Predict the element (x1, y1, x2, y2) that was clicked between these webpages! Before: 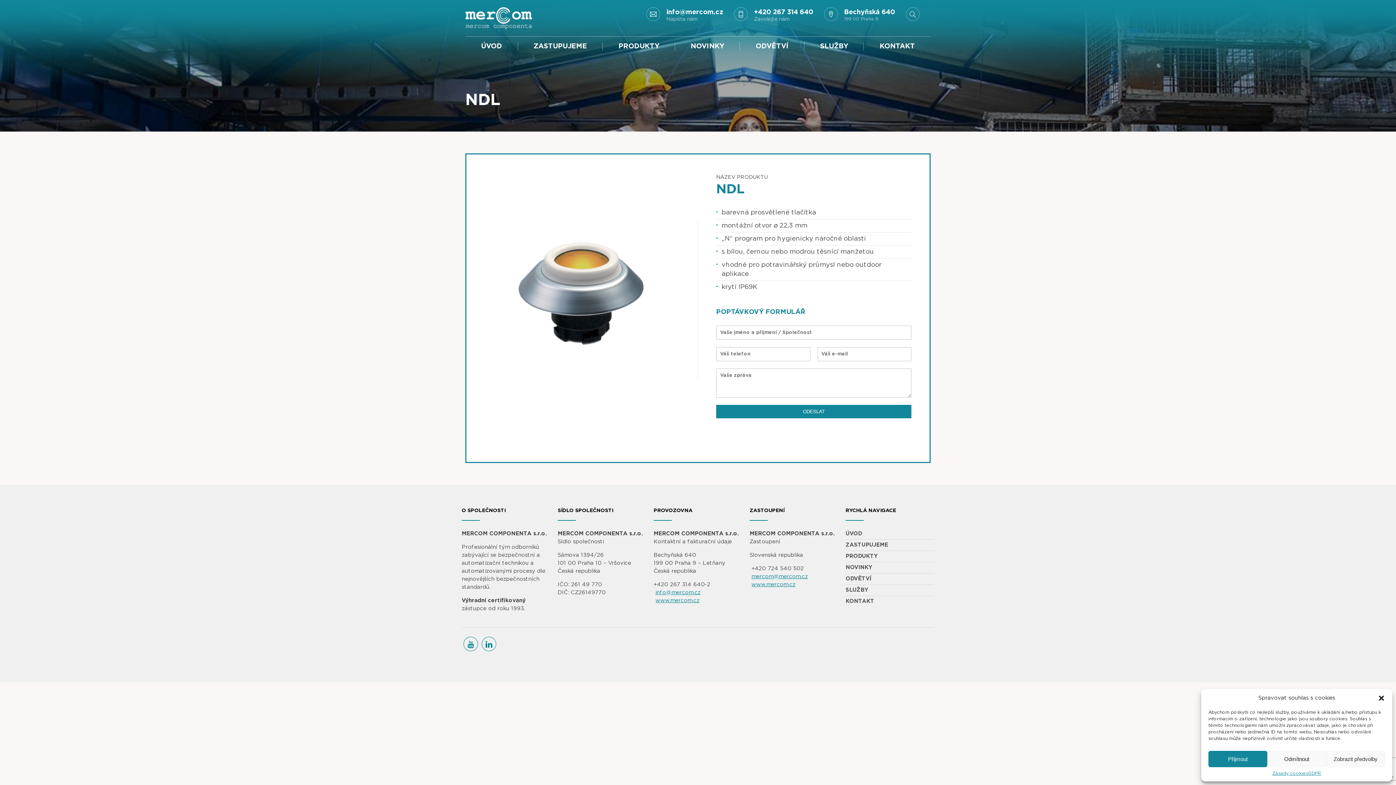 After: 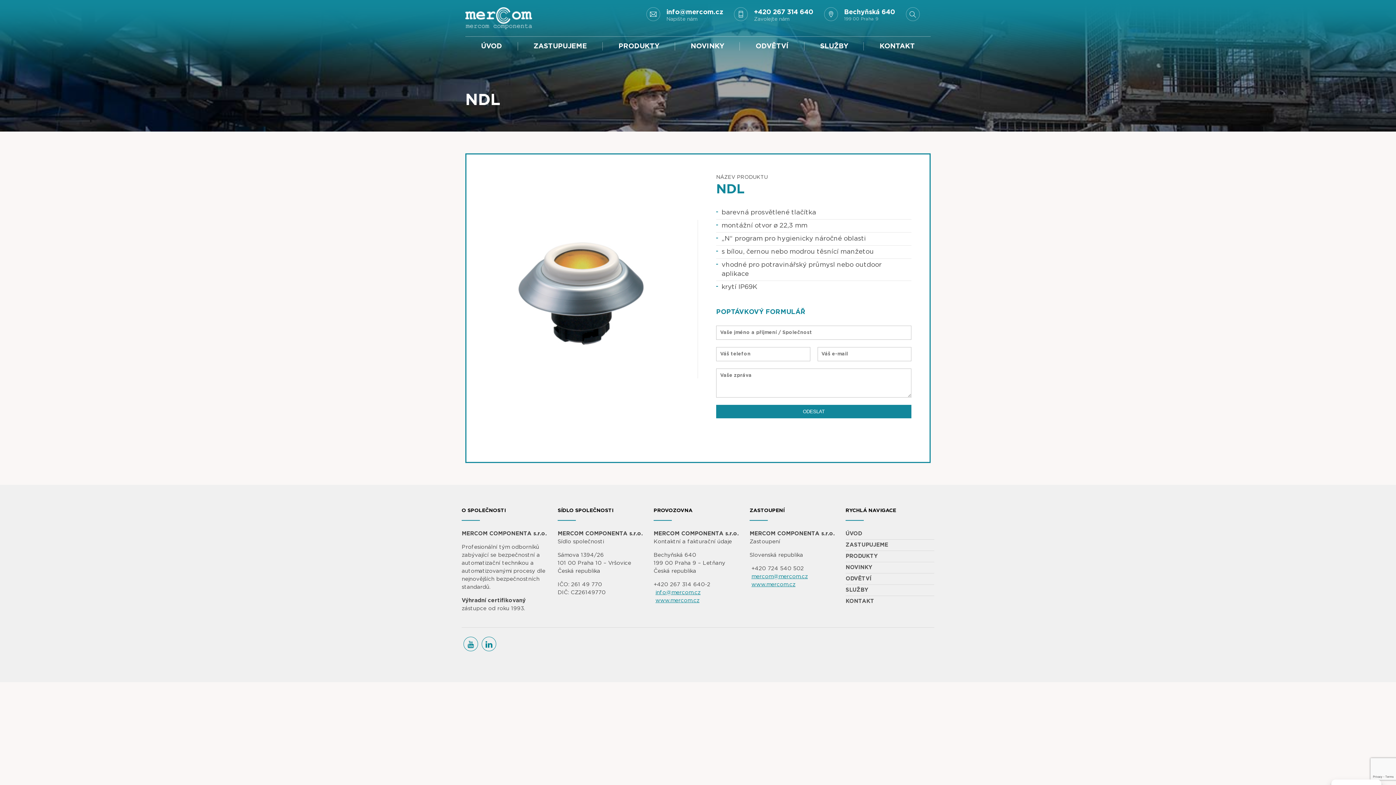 Action: bbox: (1267, 751, 1326, 767) label: Odmítnout